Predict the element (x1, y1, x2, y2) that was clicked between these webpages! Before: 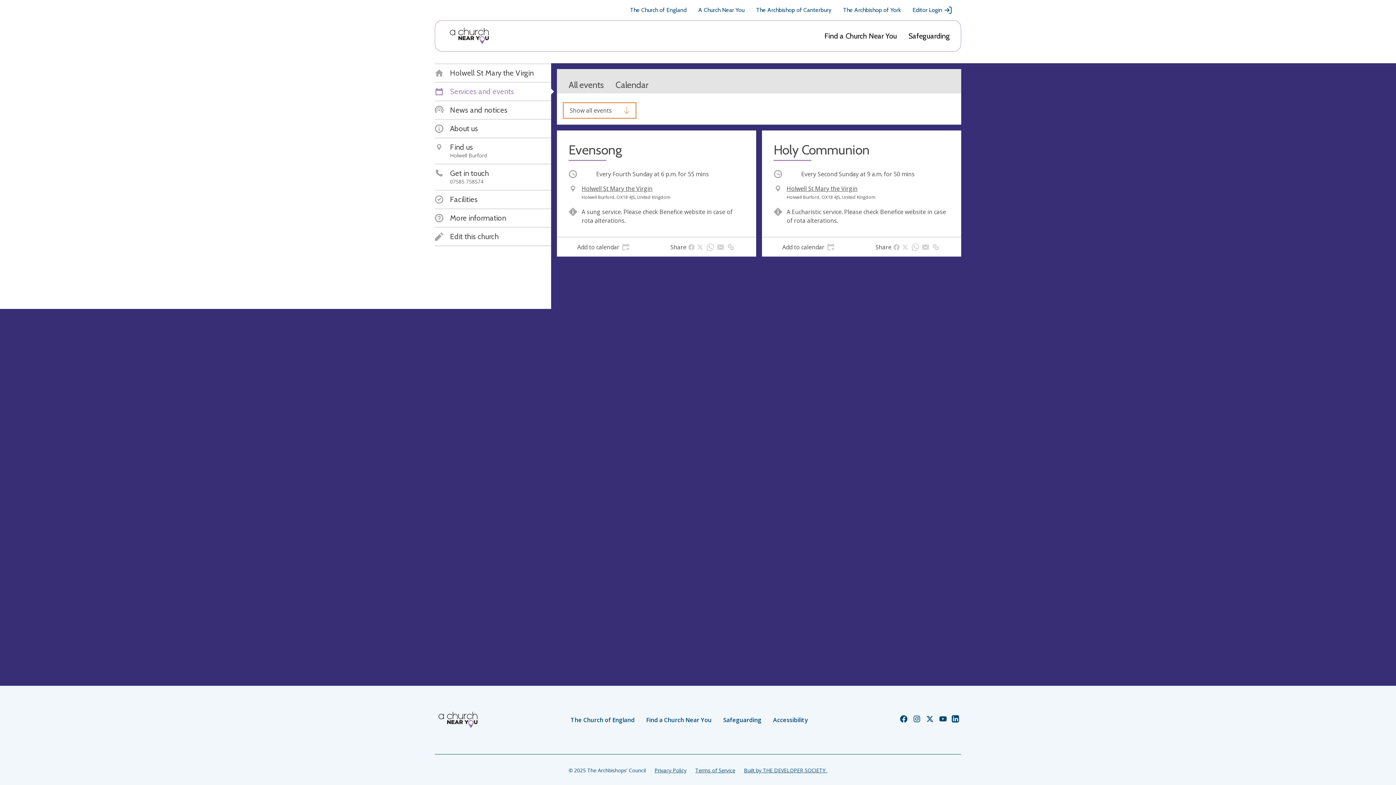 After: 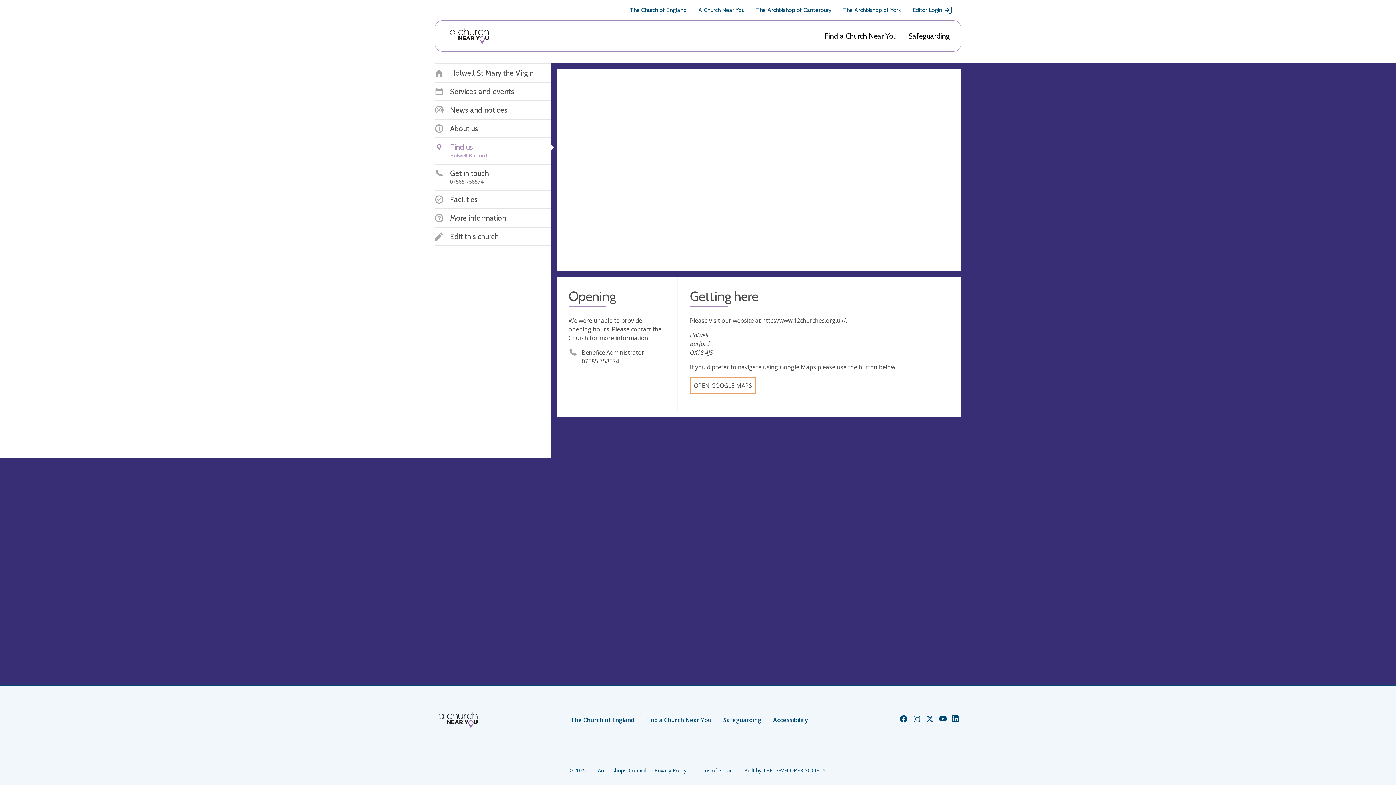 Action: bbox: (434, 142, 486, 159) label: Find us
Holwell Burford